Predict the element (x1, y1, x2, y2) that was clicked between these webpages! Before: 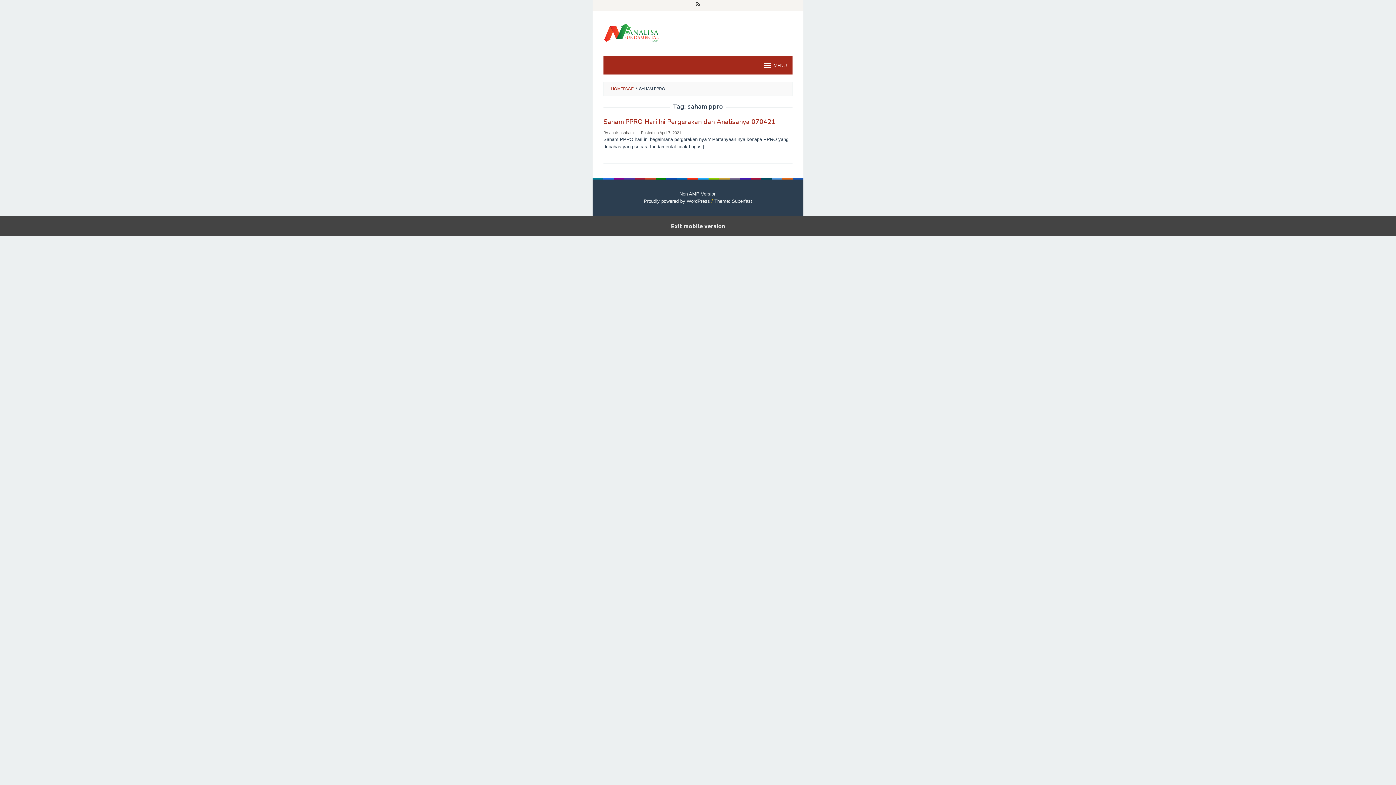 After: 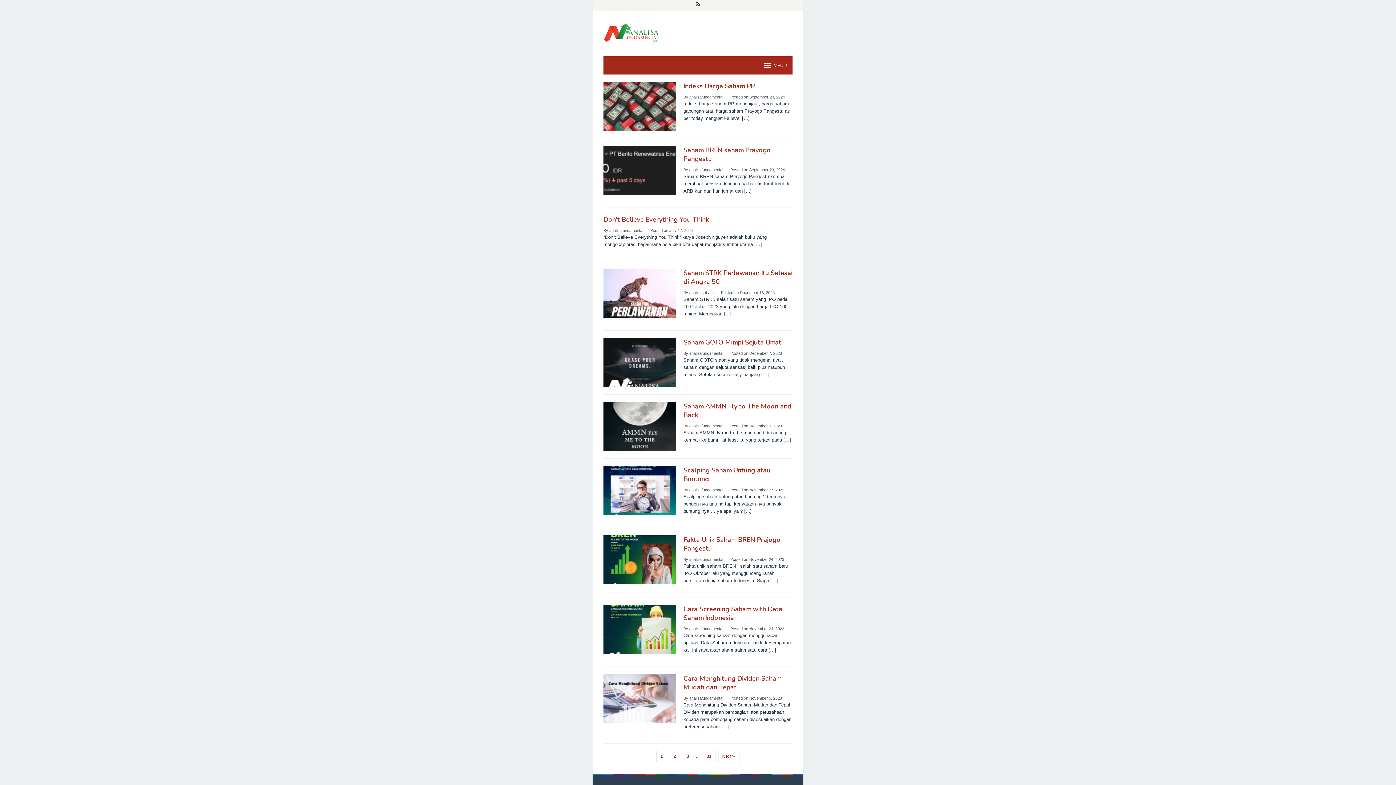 Action: bbox: (603, 29, 792, 35)